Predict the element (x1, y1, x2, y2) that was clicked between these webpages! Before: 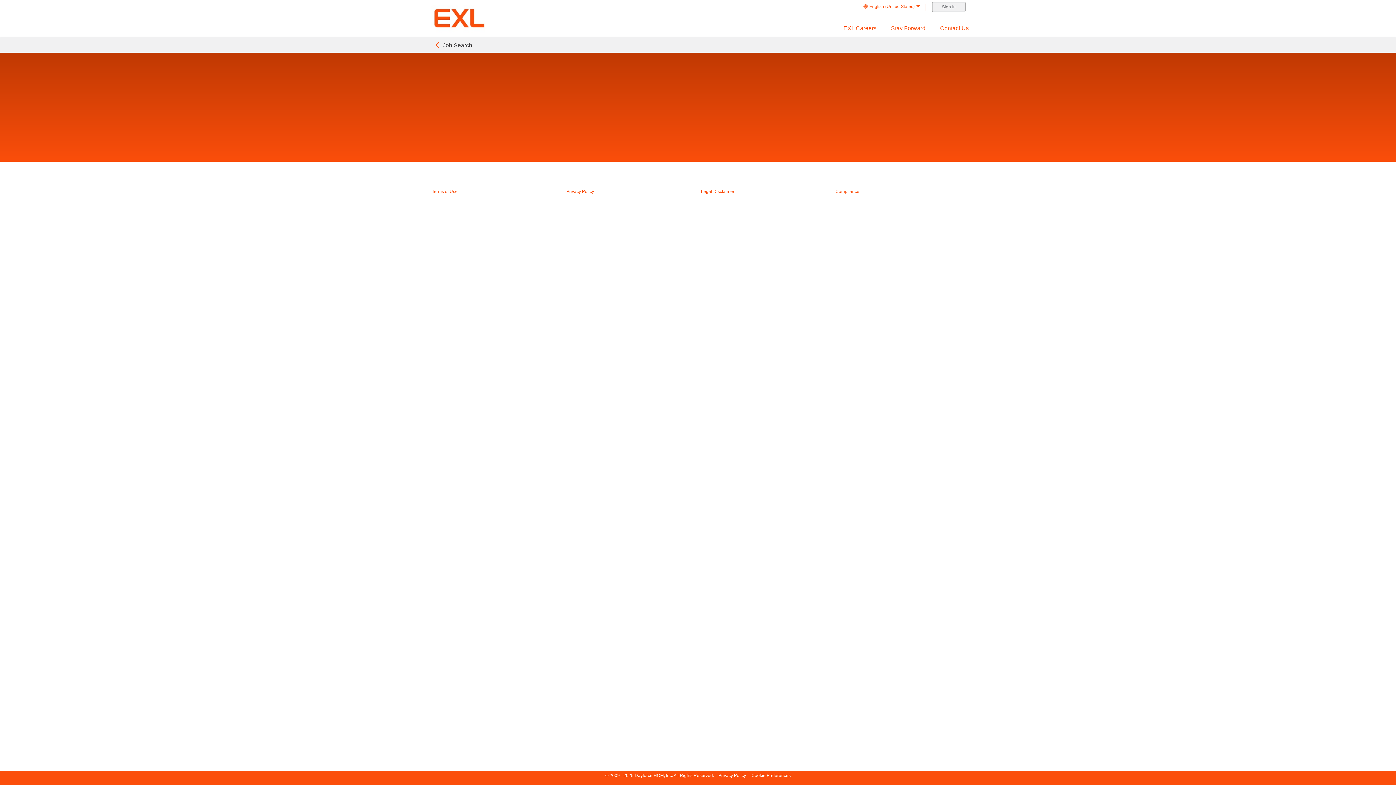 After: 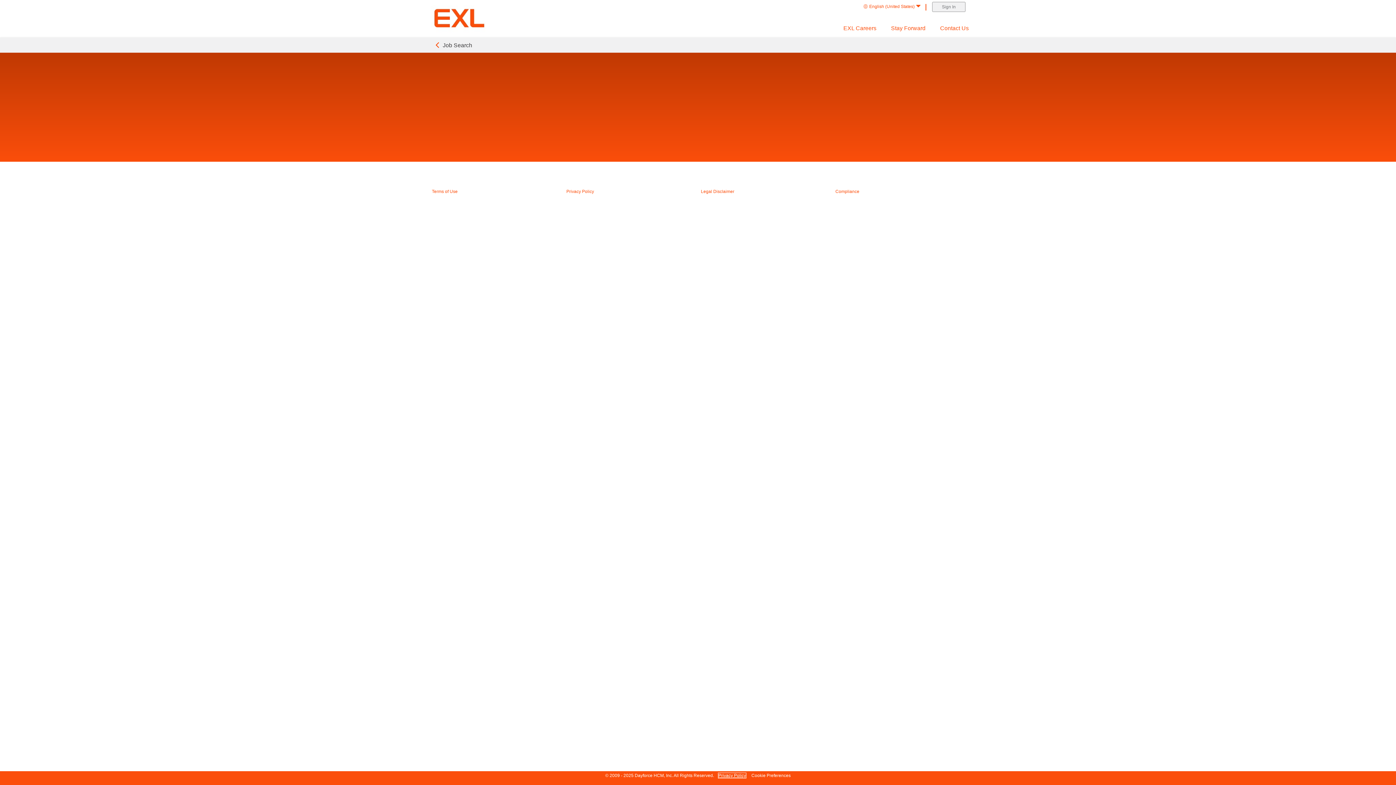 Action: label: Privacy Policy bbox: (718, 773, 746, 778)